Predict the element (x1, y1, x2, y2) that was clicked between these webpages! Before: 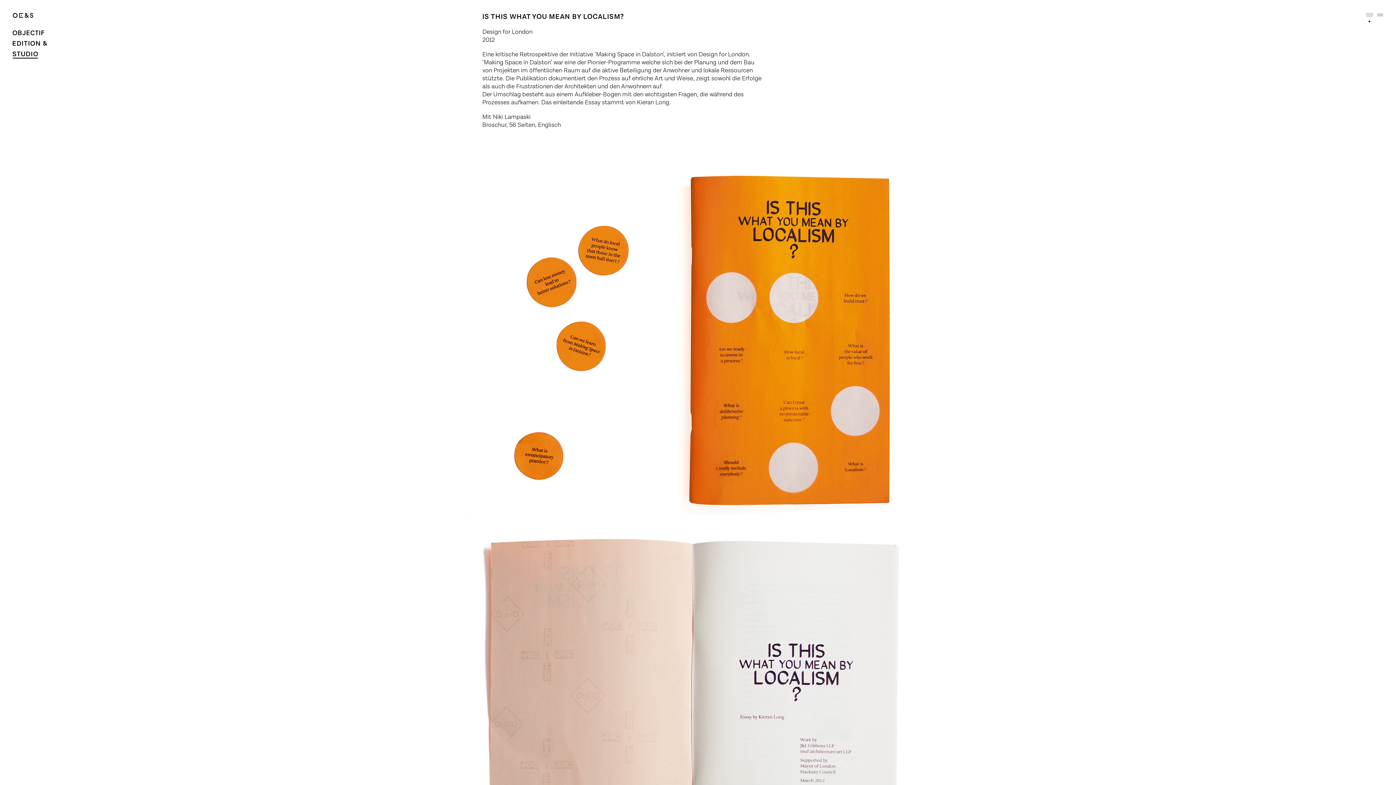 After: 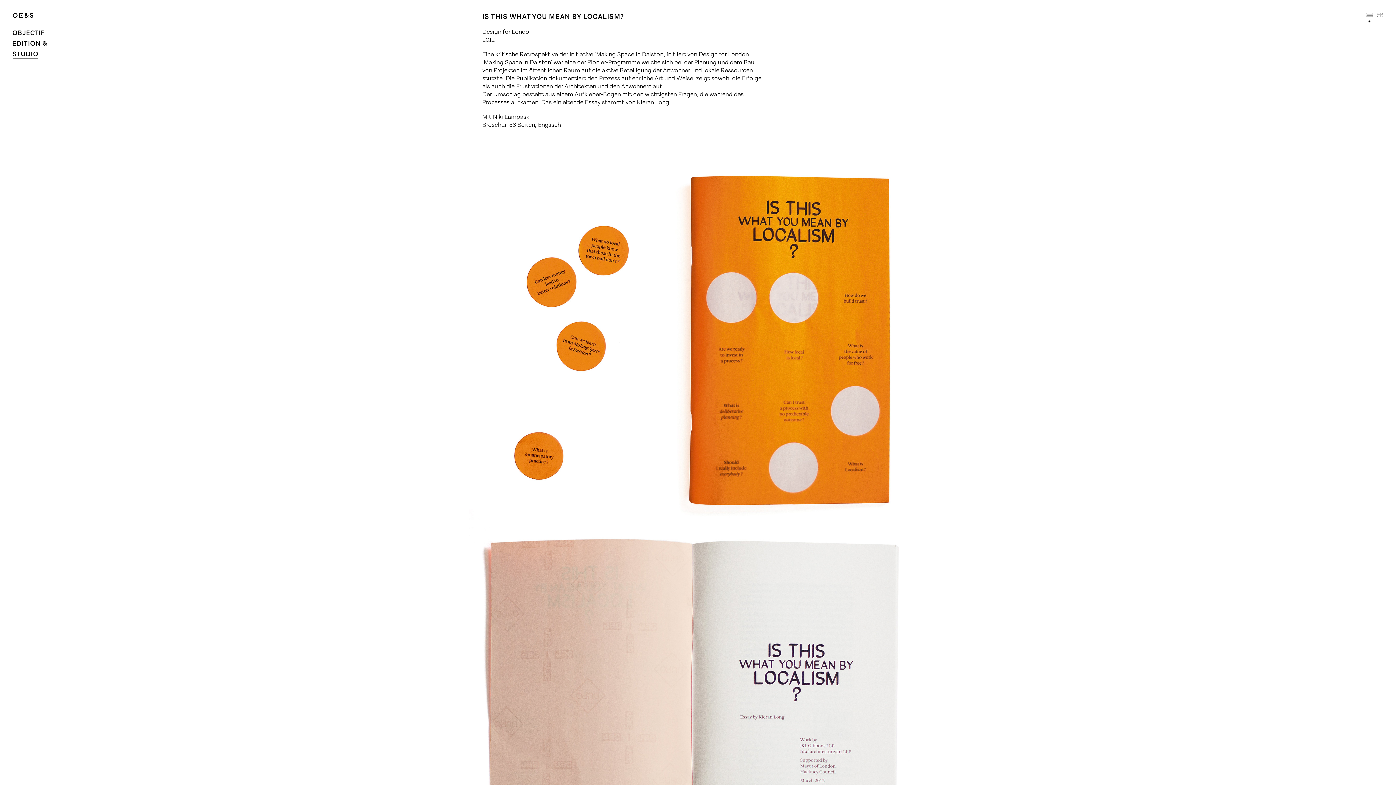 Action: bbox: (1364, 10, 1375, 18)